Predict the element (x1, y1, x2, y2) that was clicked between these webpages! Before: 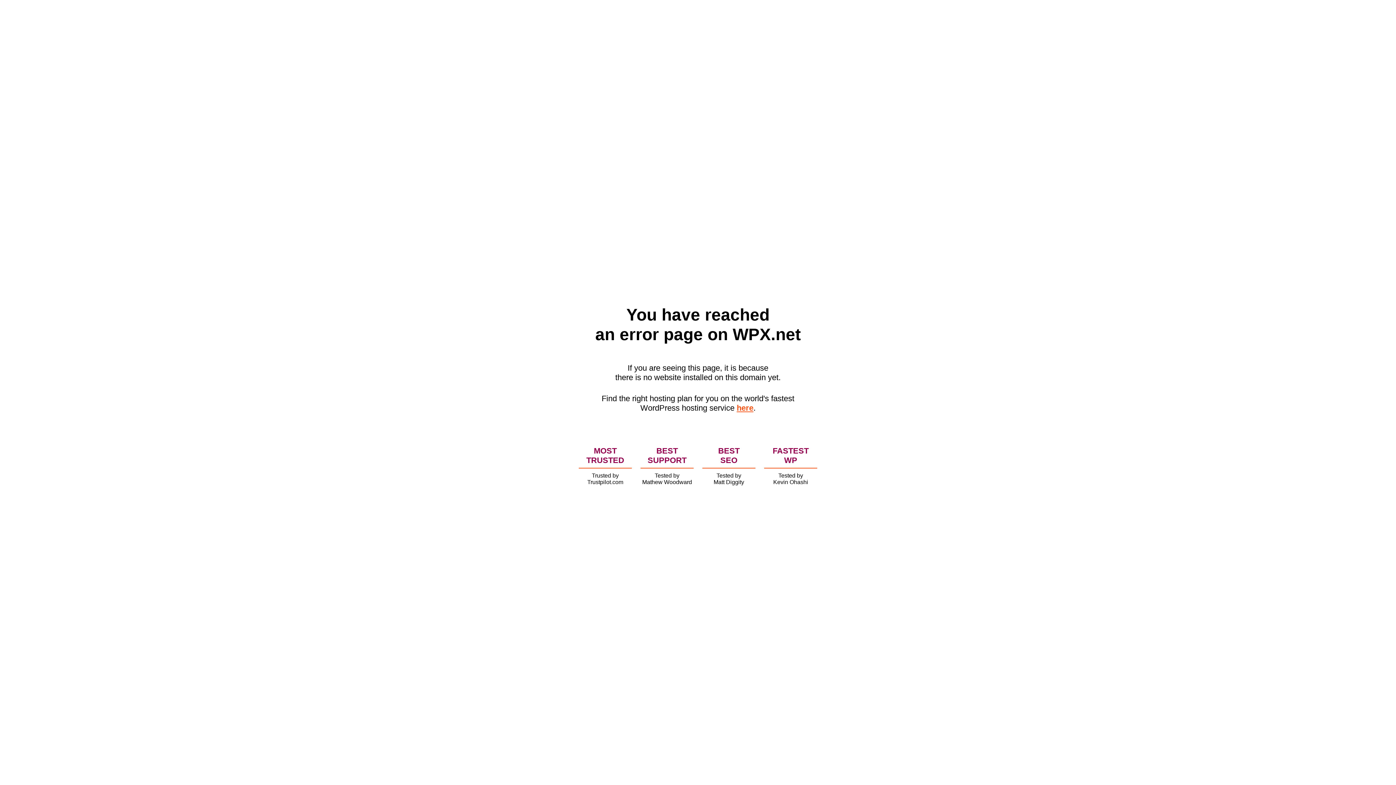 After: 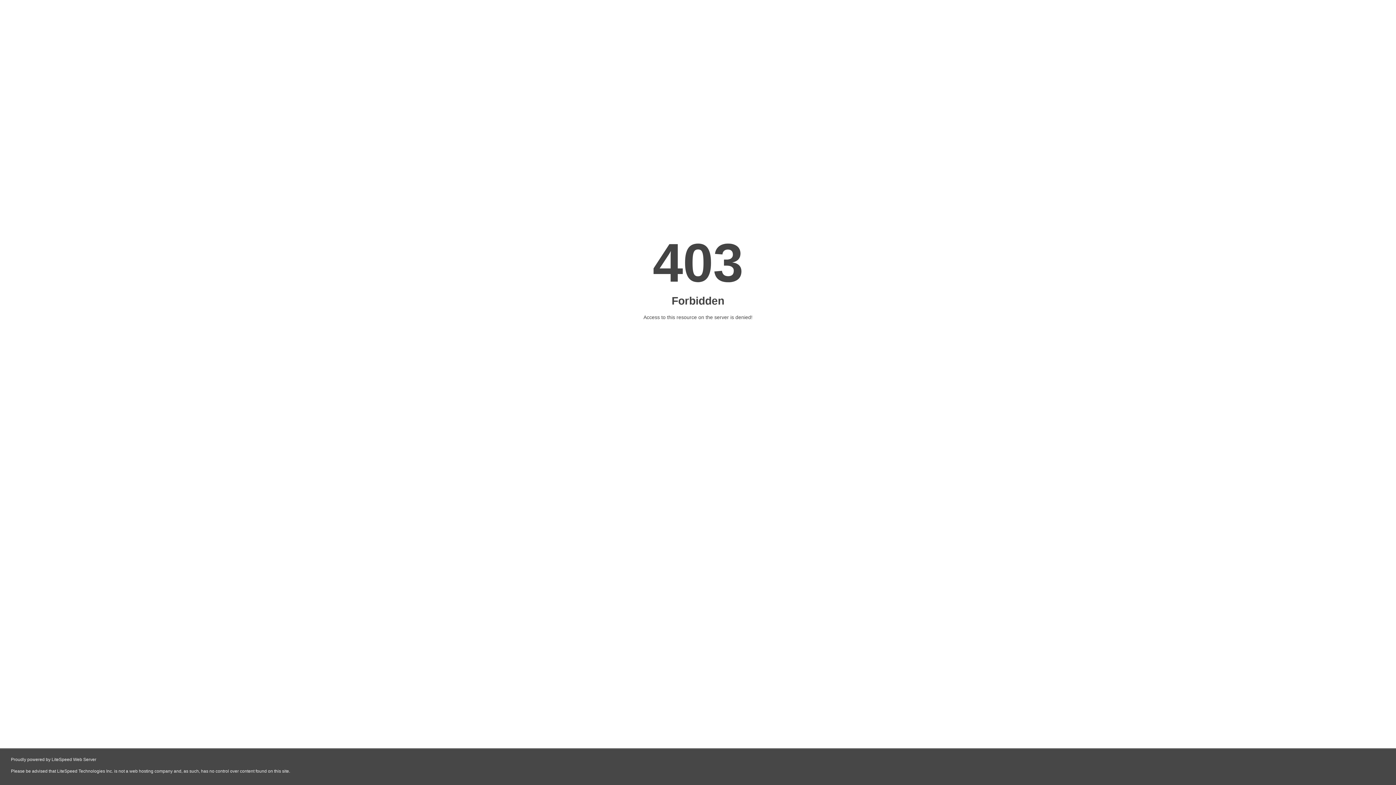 Action: label: here bbox: (736, 403, 753, 412)